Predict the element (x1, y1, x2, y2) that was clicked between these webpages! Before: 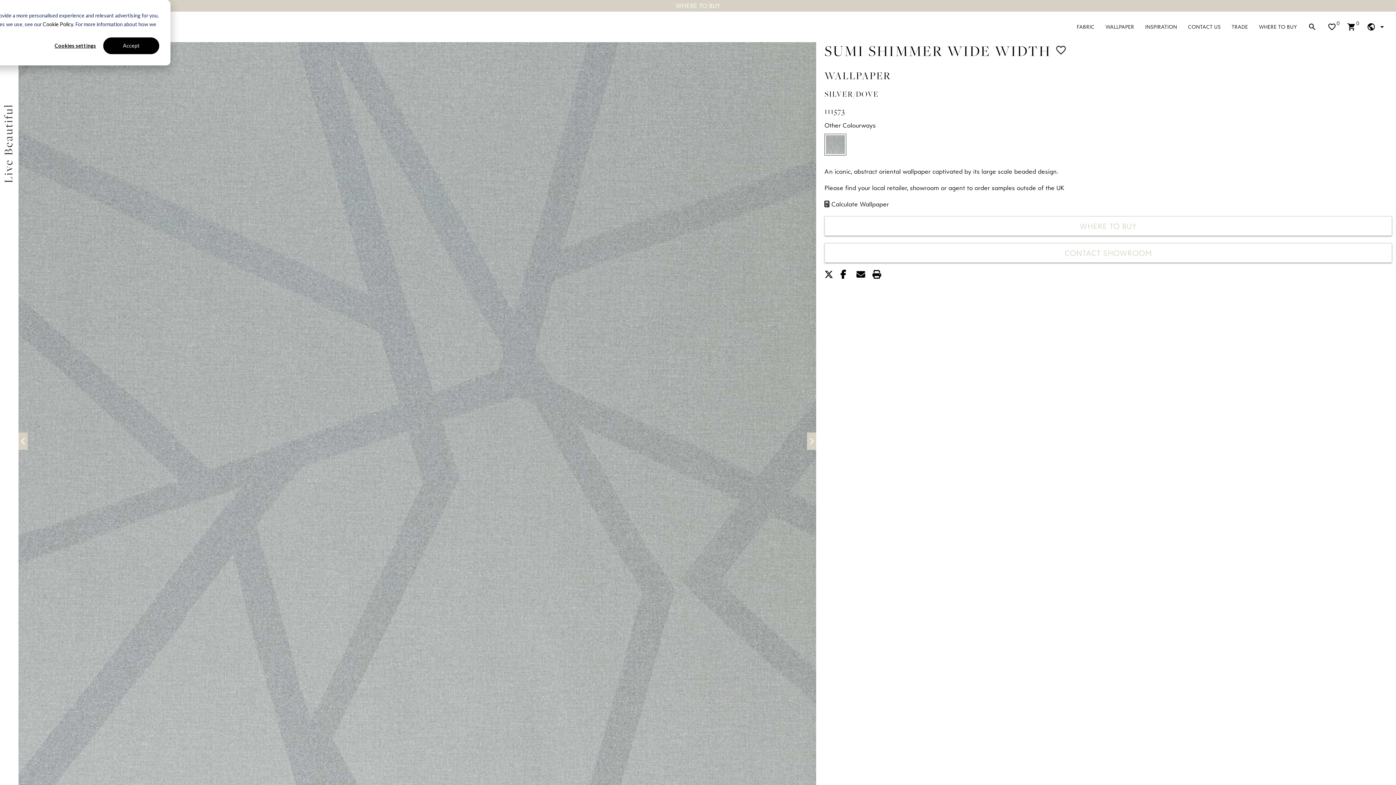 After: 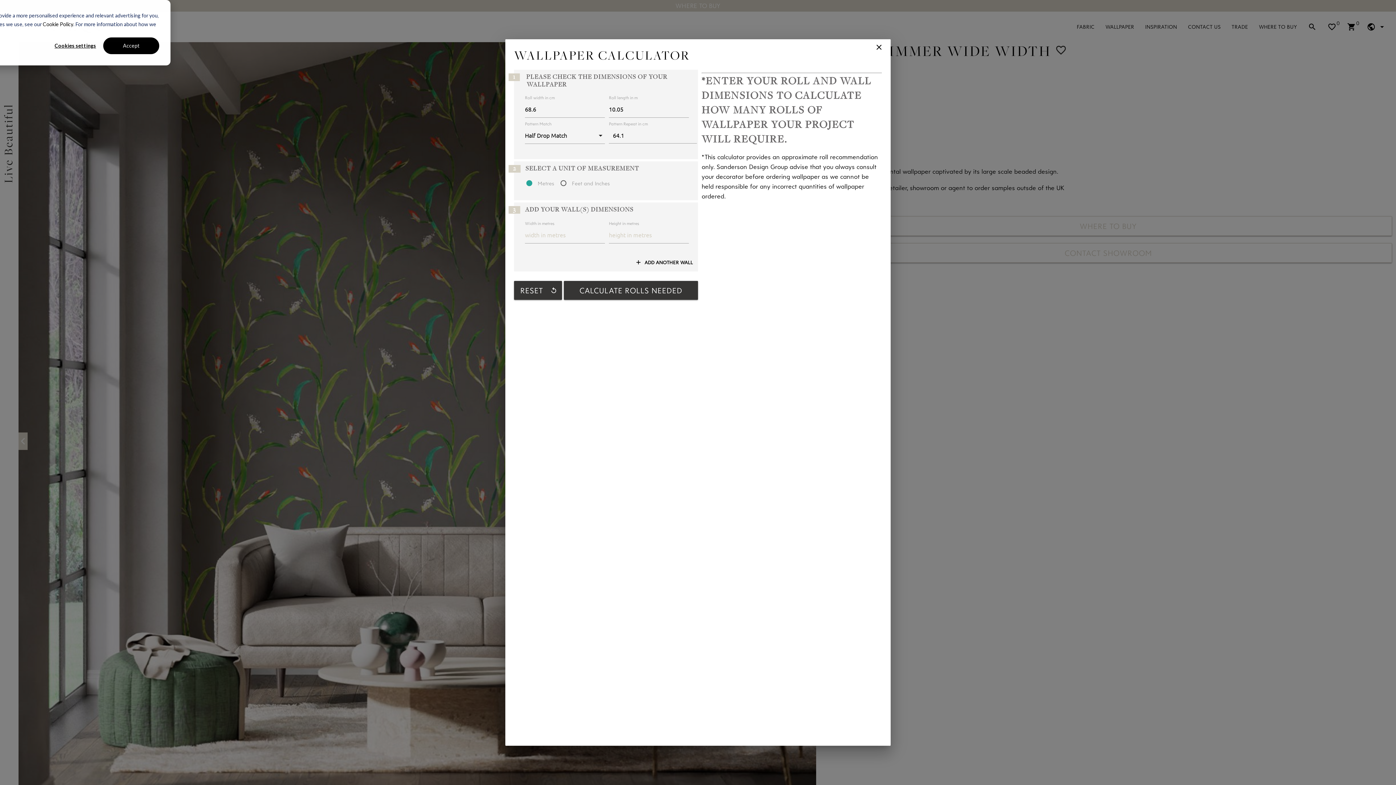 Action: bbox: (824, 199, 1392, 209) label:  Calculate Wallpaper